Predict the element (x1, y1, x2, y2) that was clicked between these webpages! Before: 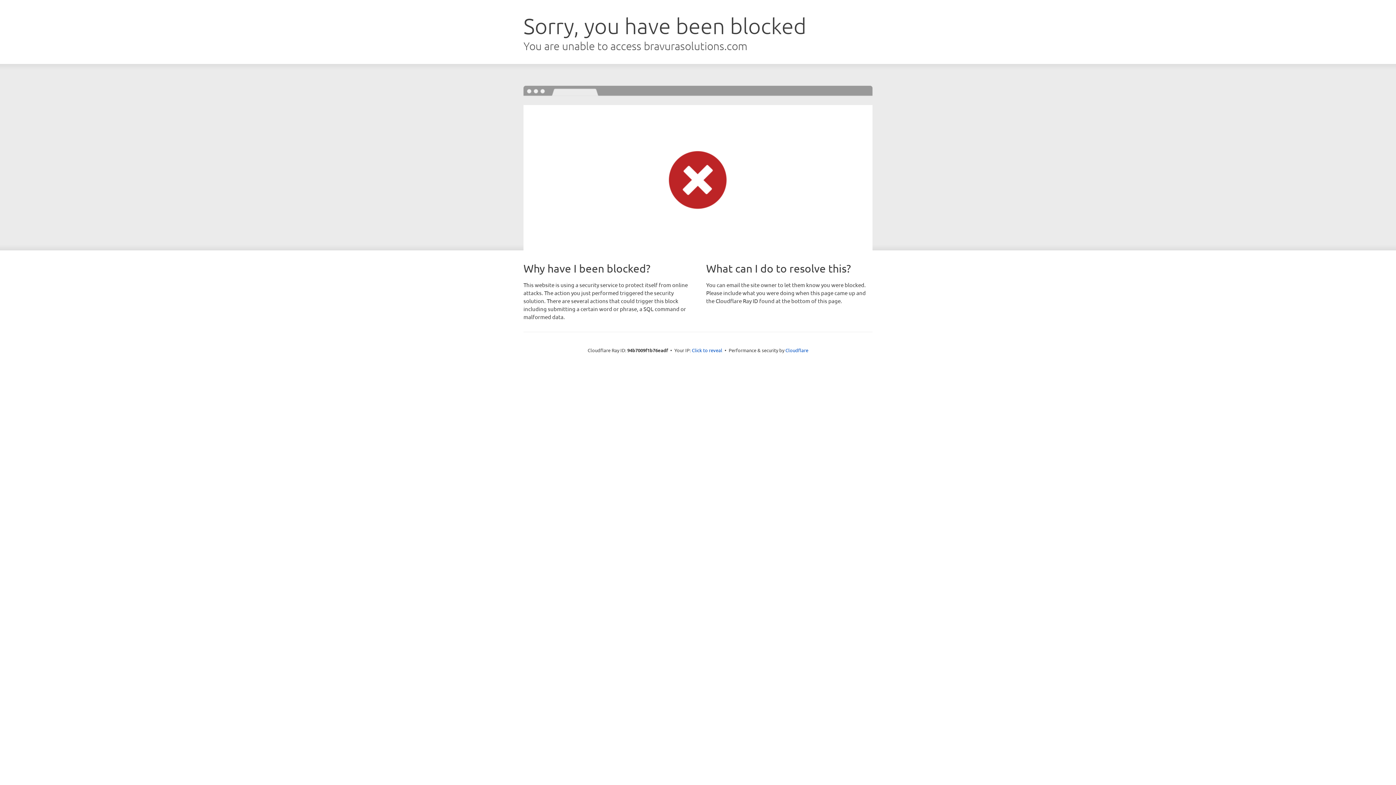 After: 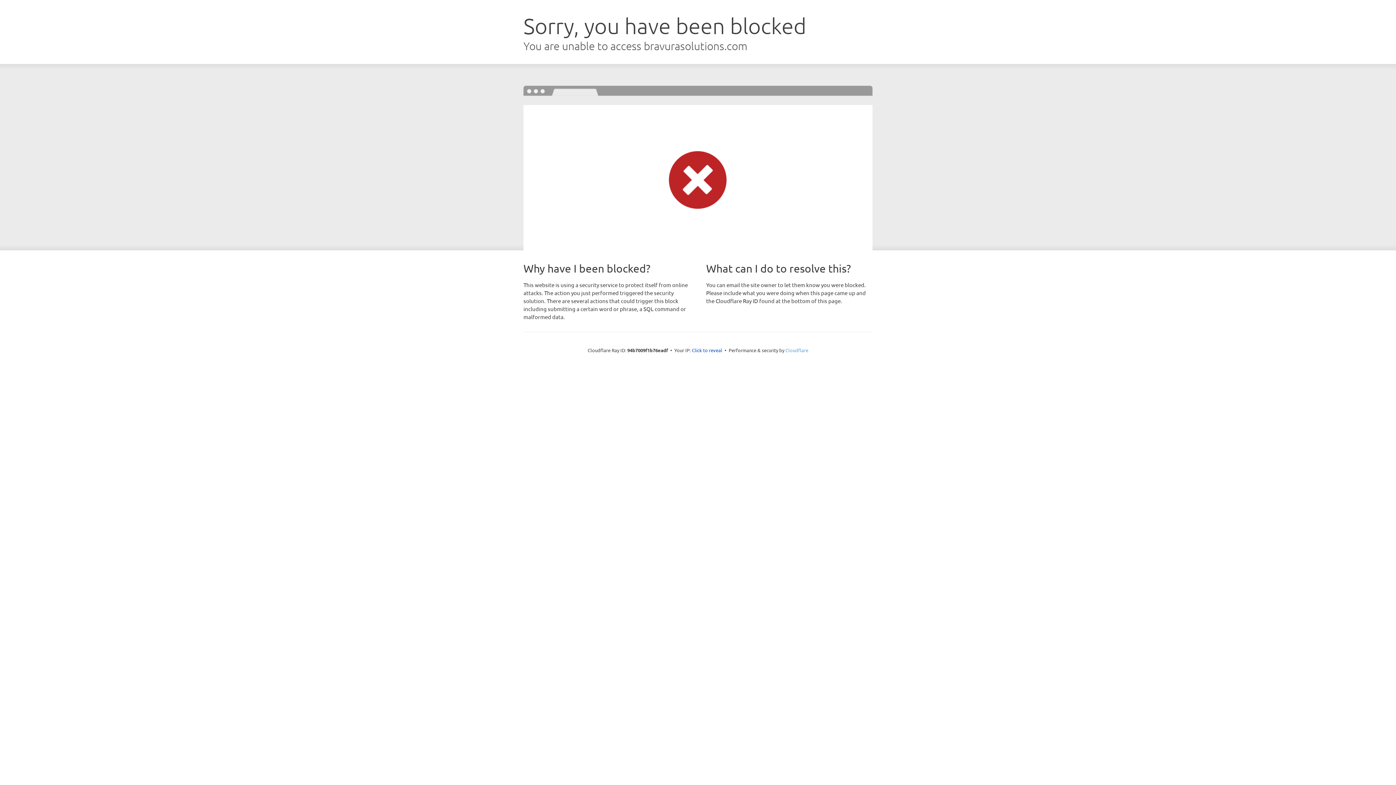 Action: label: Cloudflare bbox: (785, 347, 808, 353)